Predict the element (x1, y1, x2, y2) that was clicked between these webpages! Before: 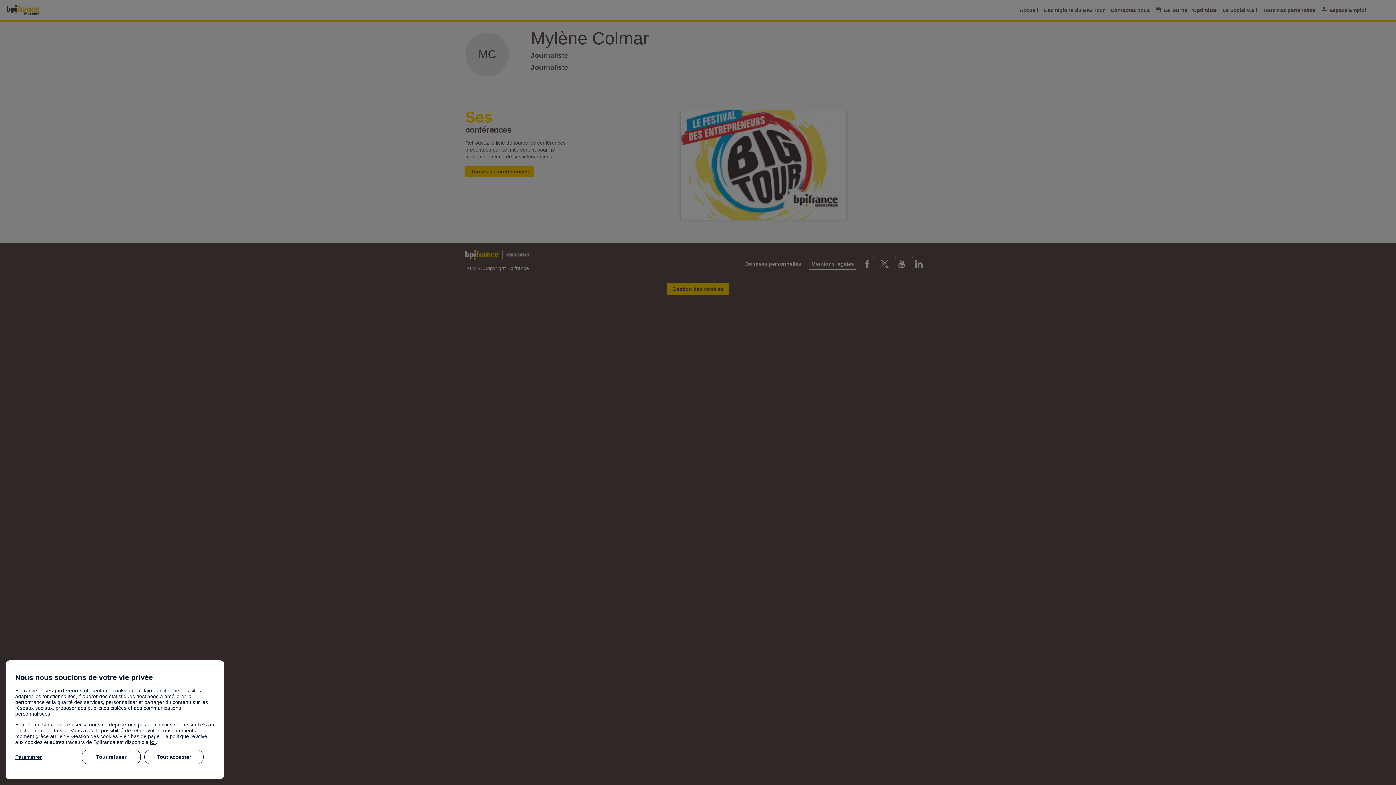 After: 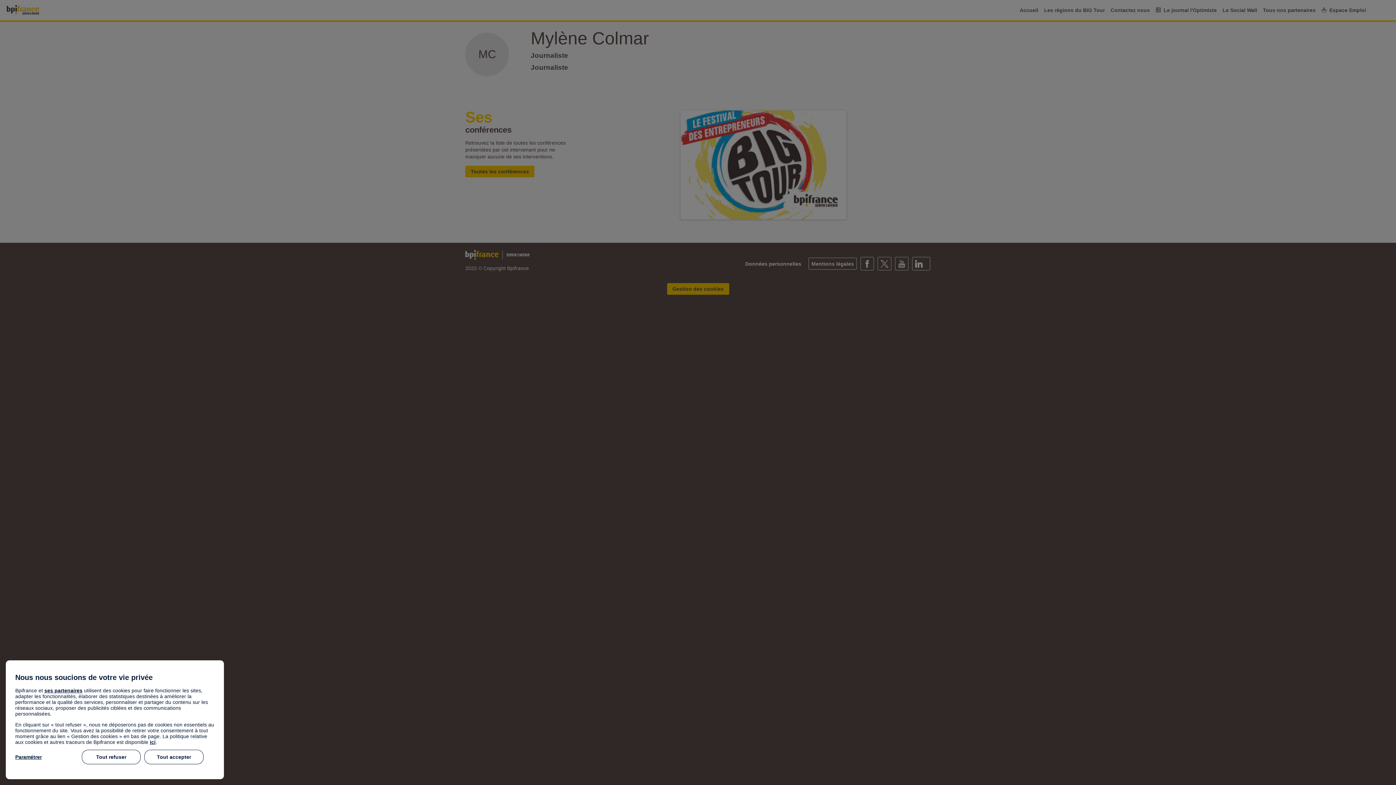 Action: bbox: (149, 739, 155, 745) label: ici